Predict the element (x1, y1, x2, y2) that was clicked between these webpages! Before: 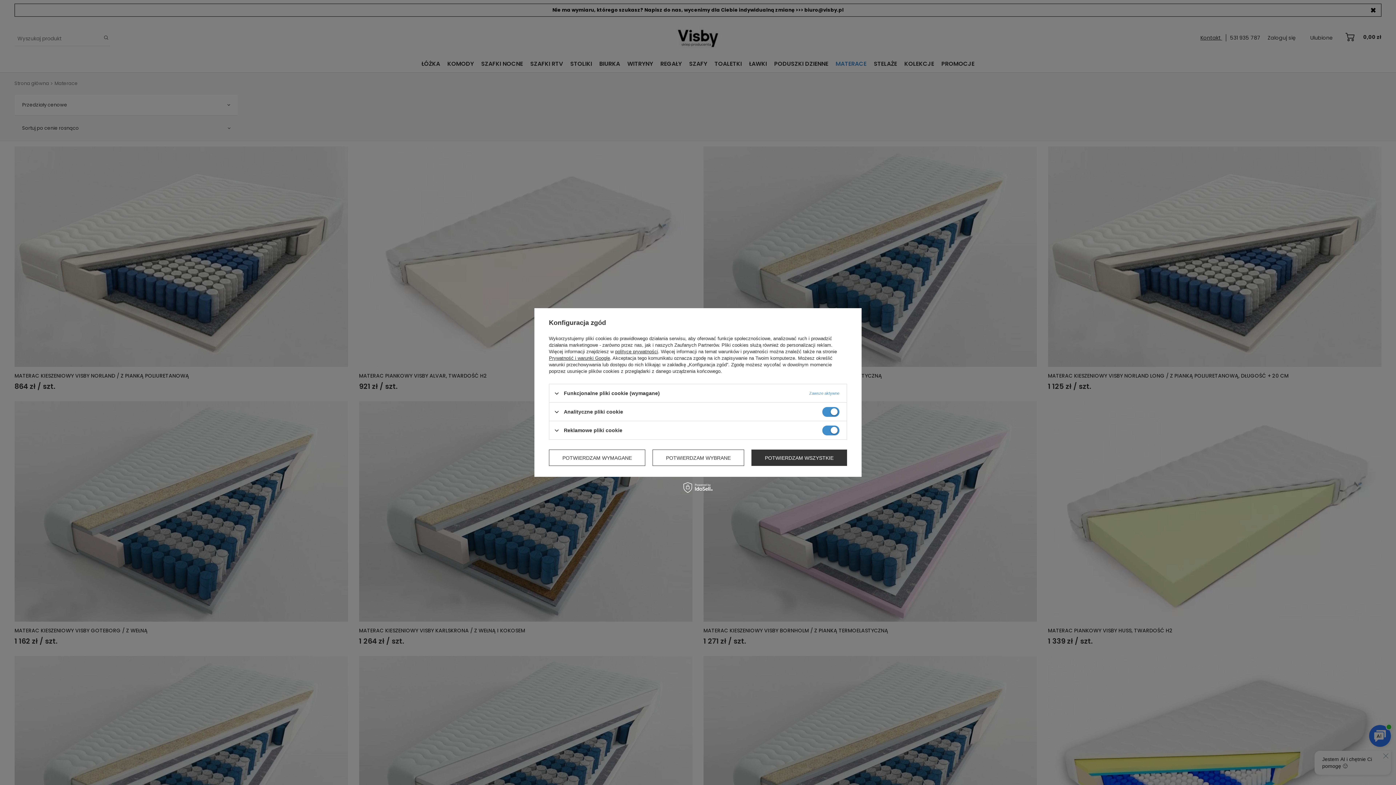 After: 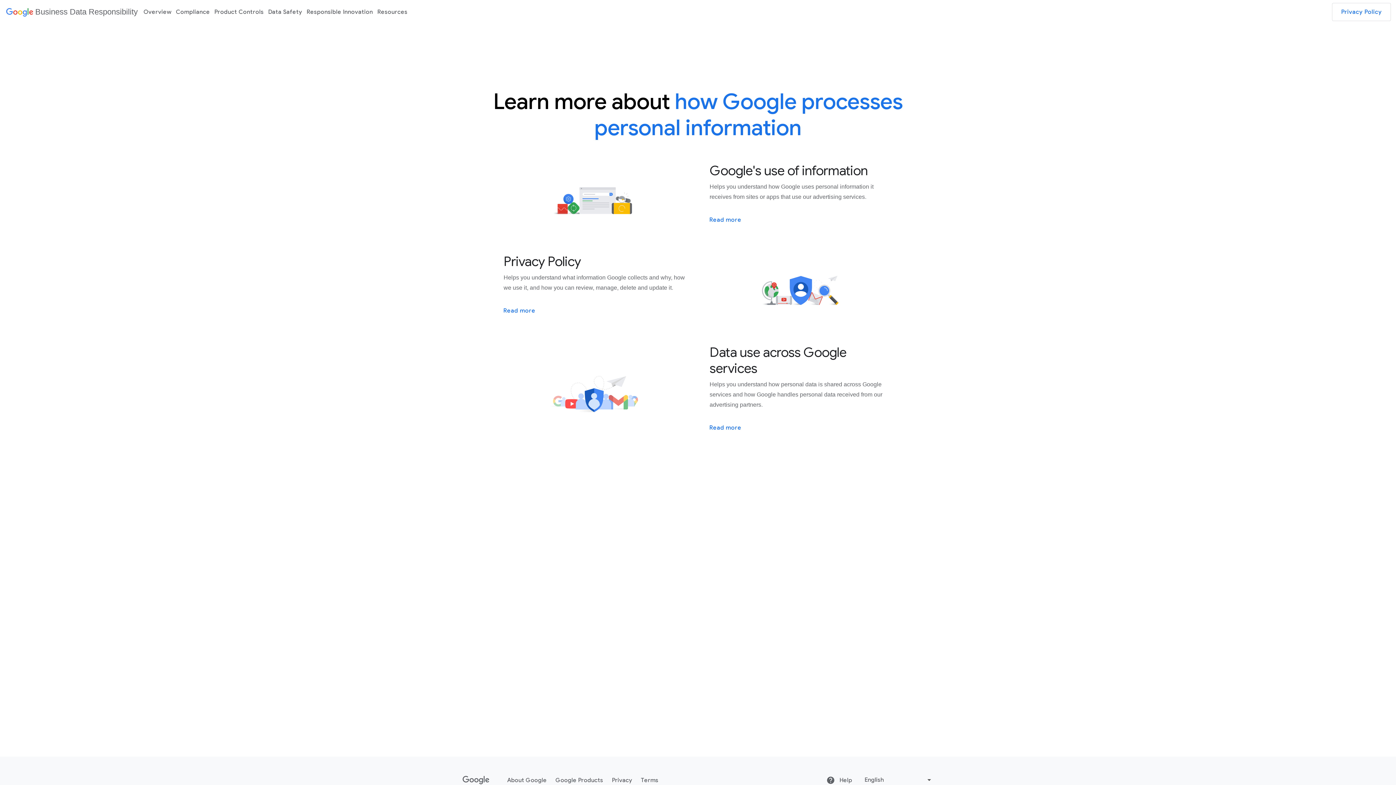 Action: bbox: (549, 355, 610, 361) label: Prywatność i warunki Google